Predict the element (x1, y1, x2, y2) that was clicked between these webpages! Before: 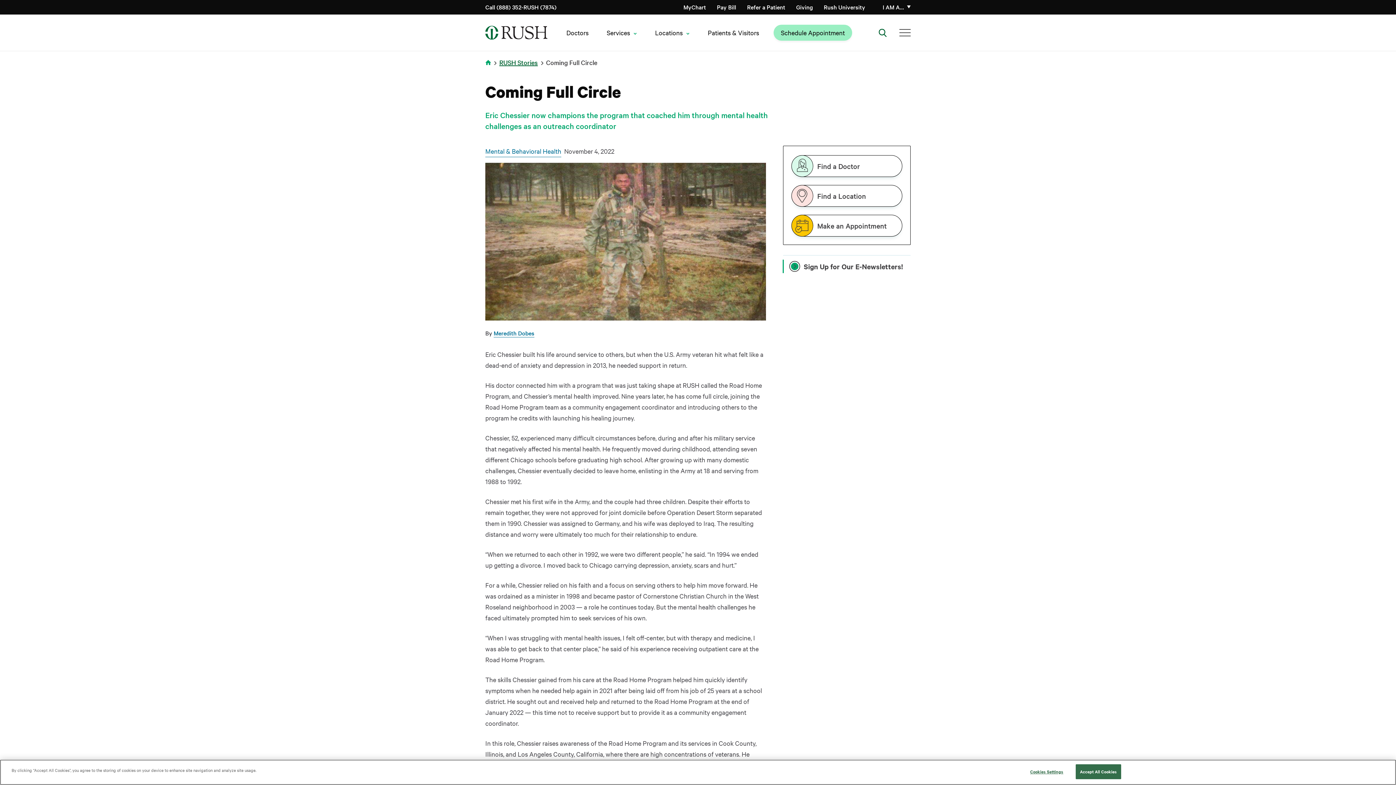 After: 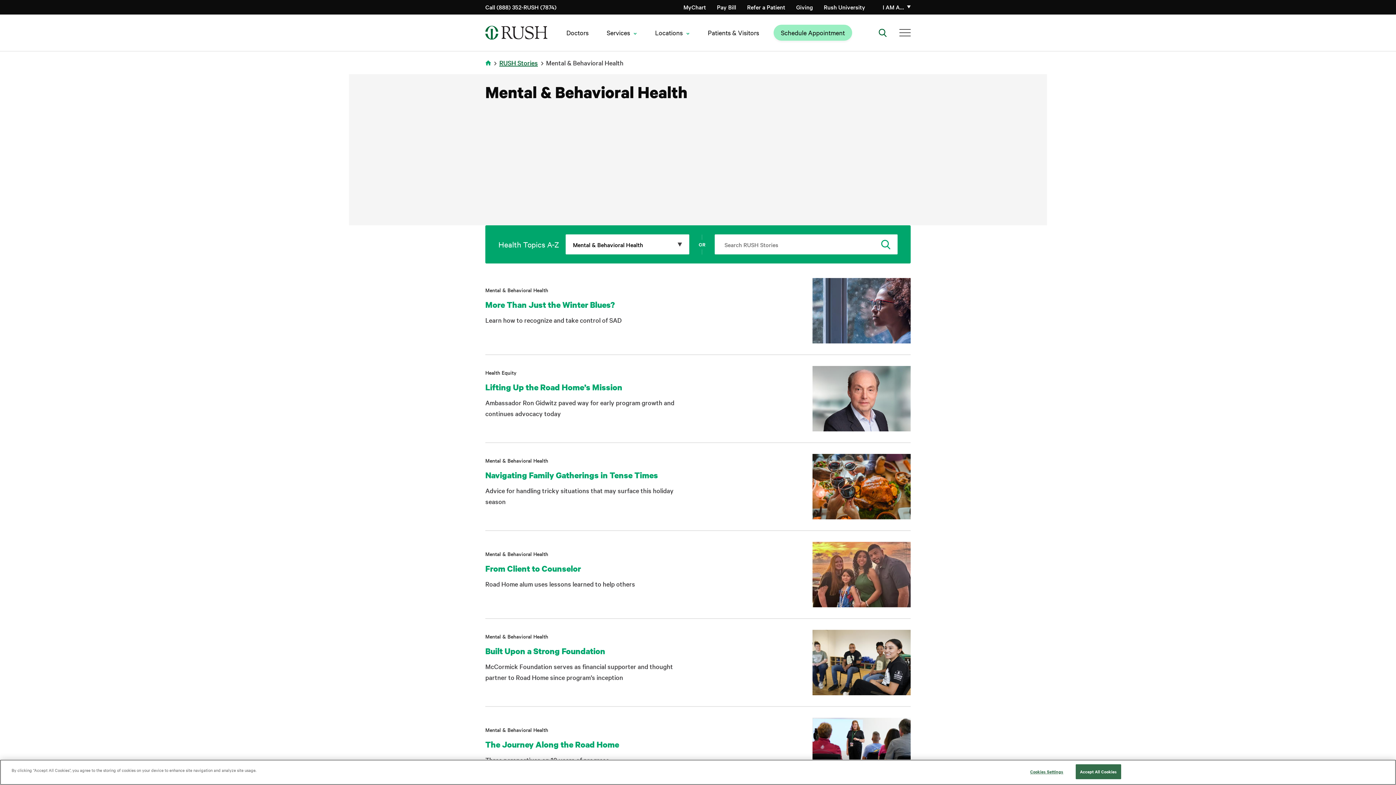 Action: bbox: (485, 145, 561, 157) label: Mental & Behavioral Health